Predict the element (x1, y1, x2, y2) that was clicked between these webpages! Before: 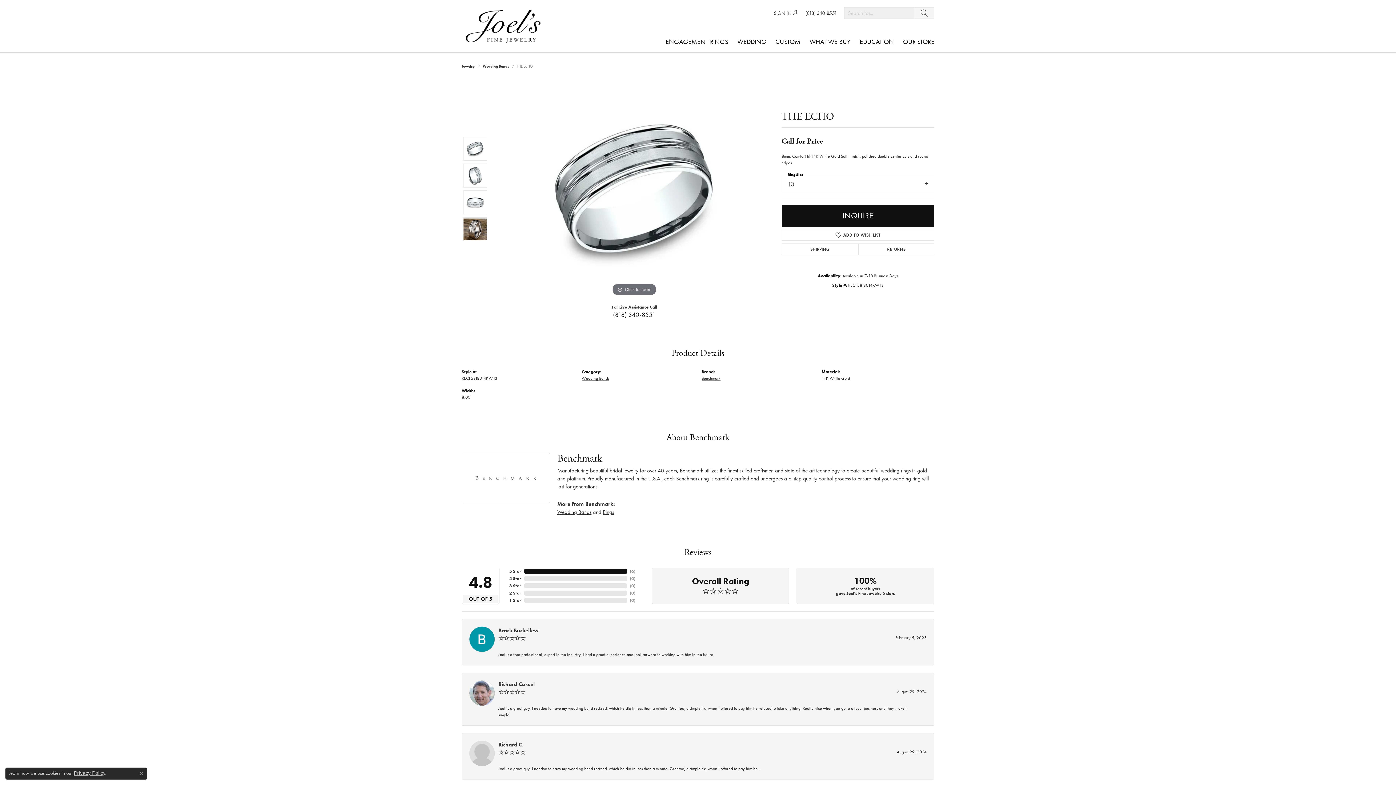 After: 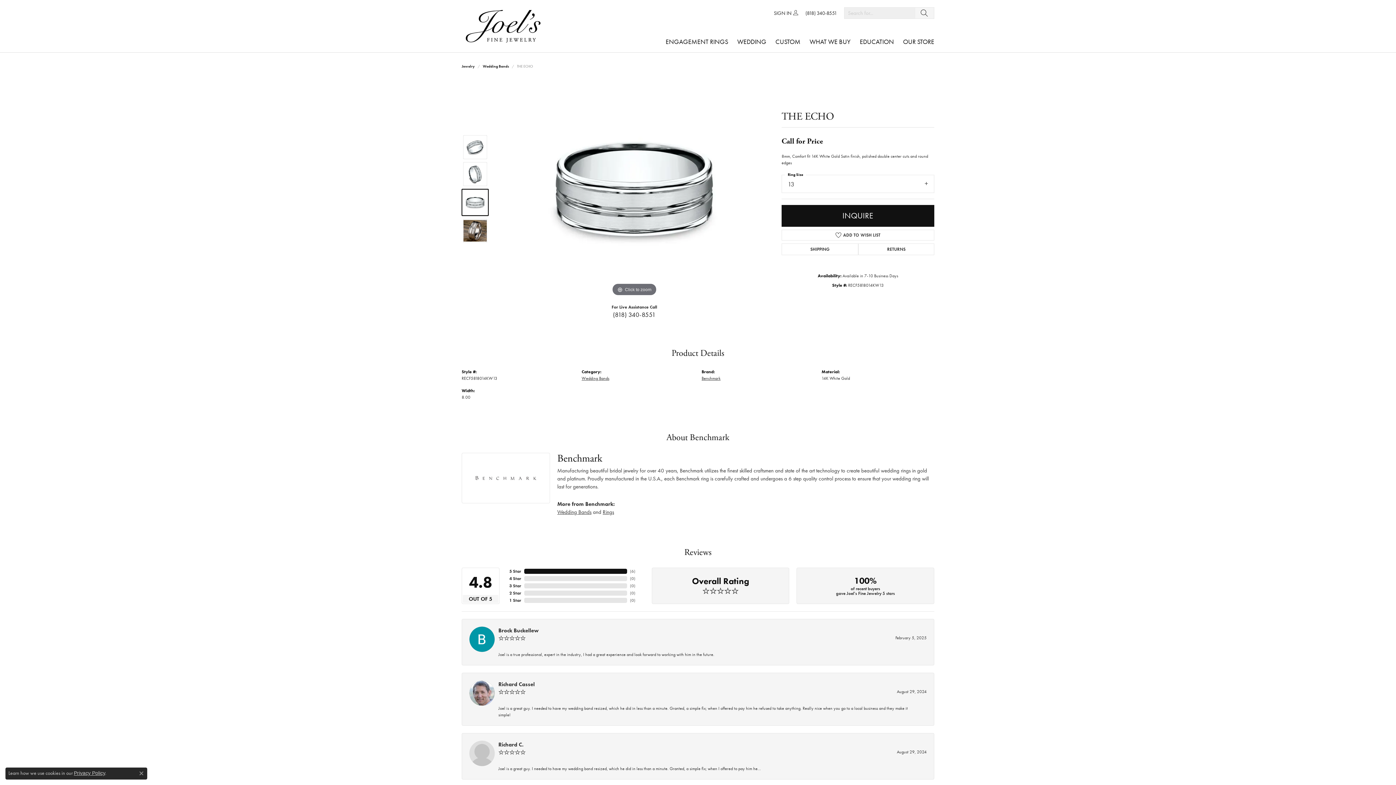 Action: bbox: (463, 190, 487, 214)